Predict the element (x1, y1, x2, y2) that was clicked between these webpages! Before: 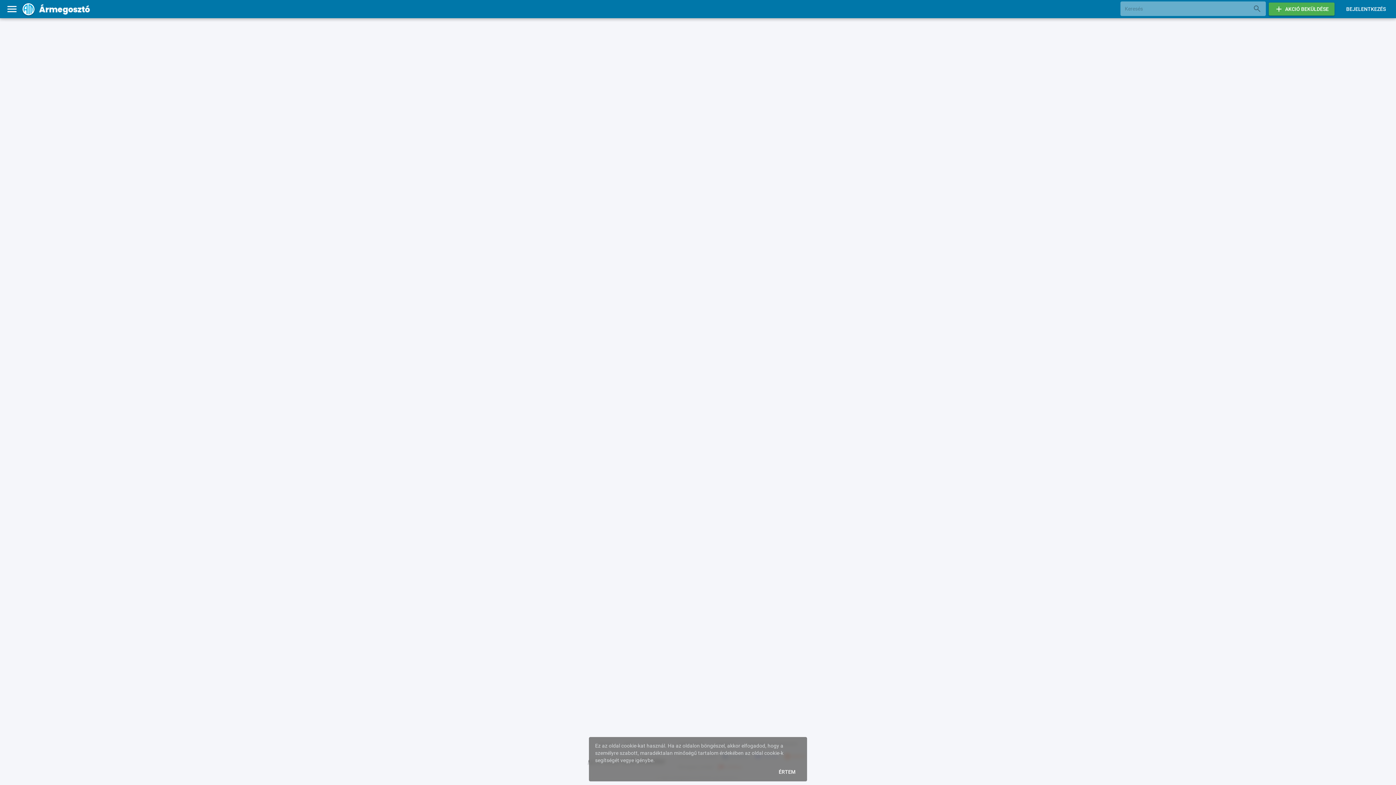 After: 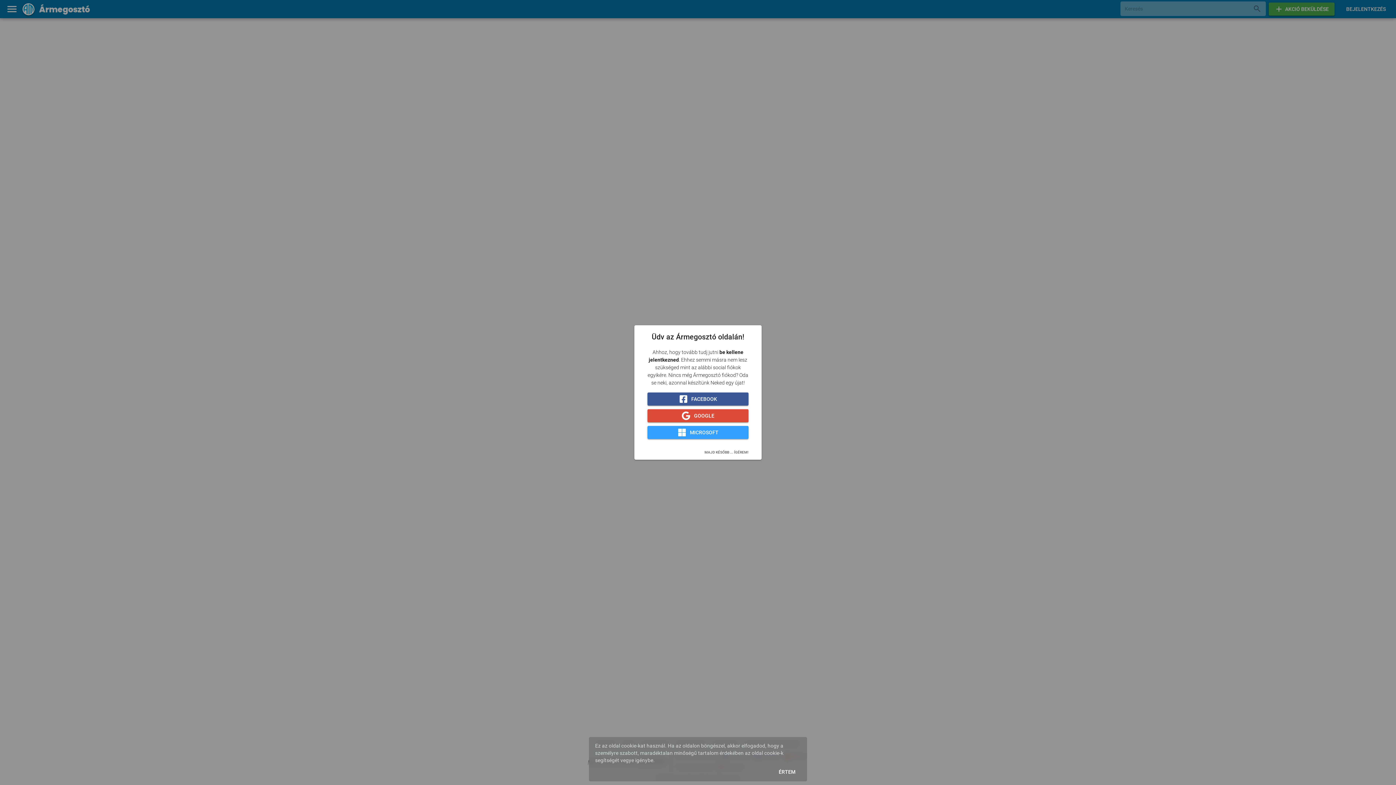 Action: label: AKCIÓ BEKÜLDÉSE bbox: (1269, 2, 1334, 15)